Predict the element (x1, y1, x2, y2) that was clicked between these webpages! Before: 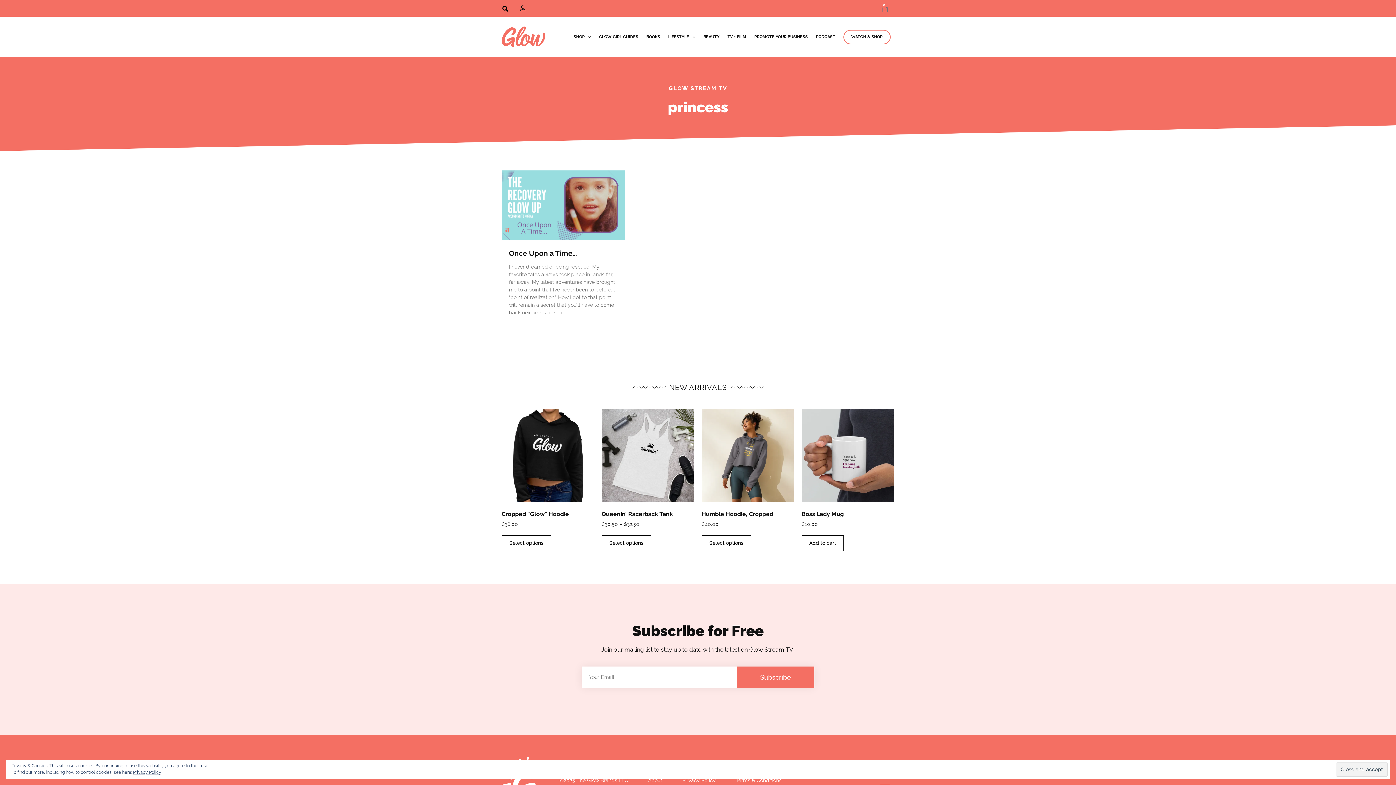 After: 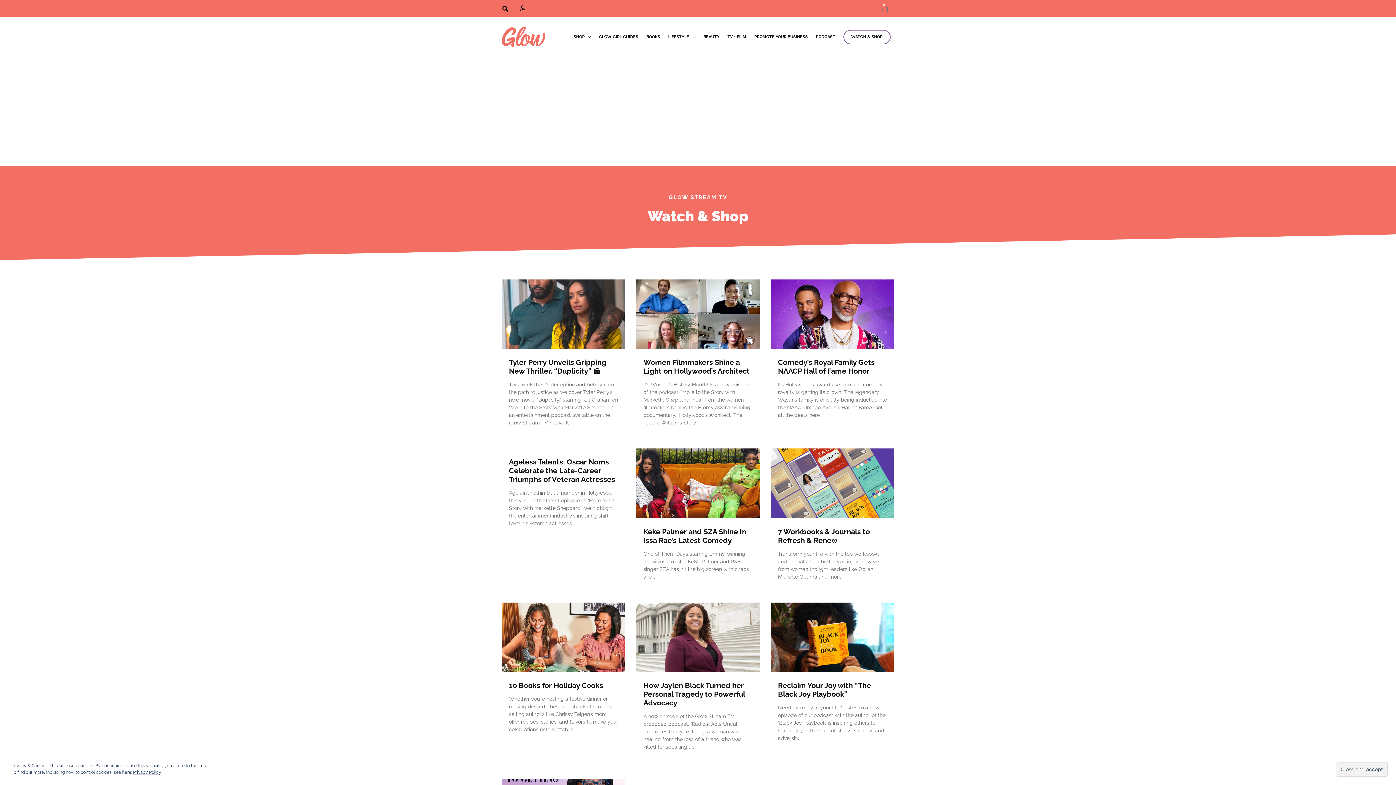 Action: bbox: (843, 29, 890, 44) label: WATCH & SHOP